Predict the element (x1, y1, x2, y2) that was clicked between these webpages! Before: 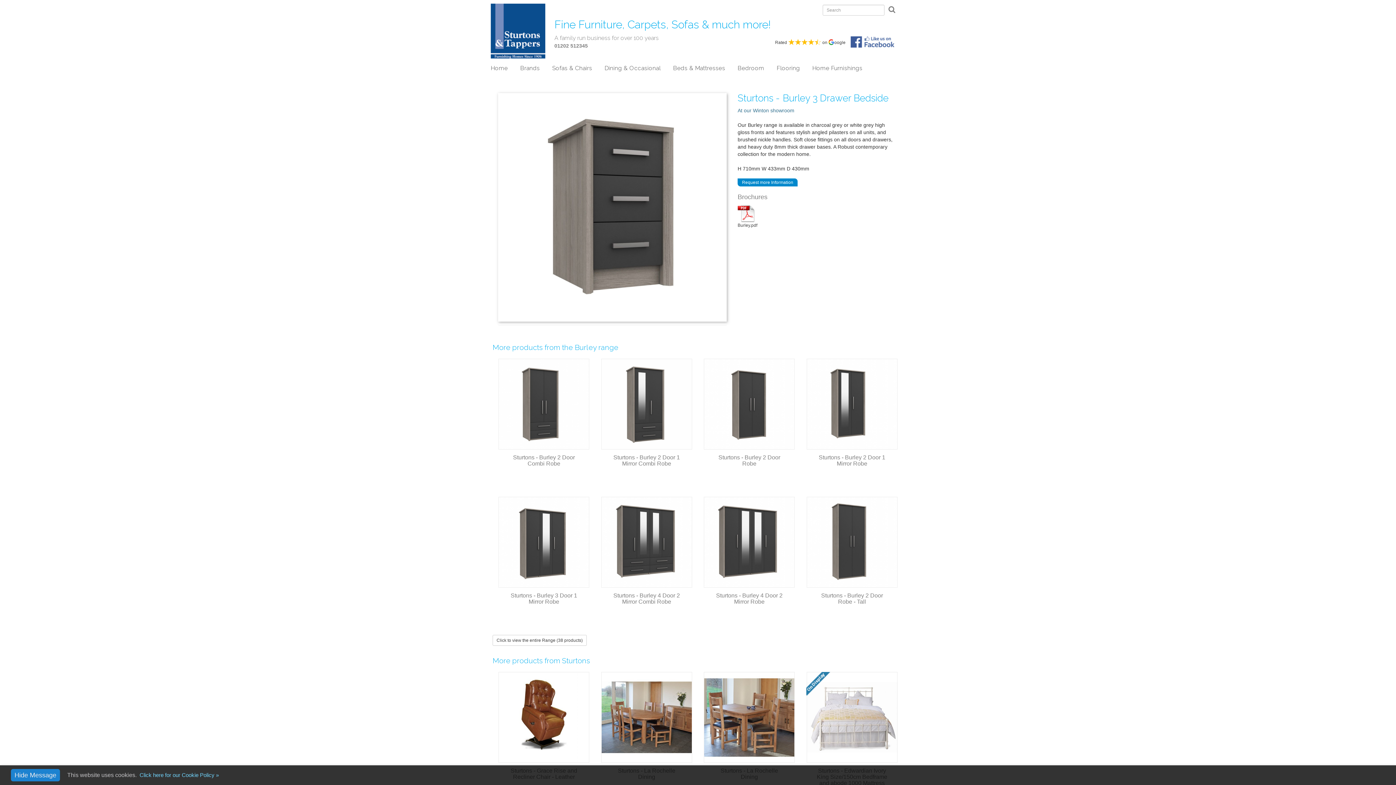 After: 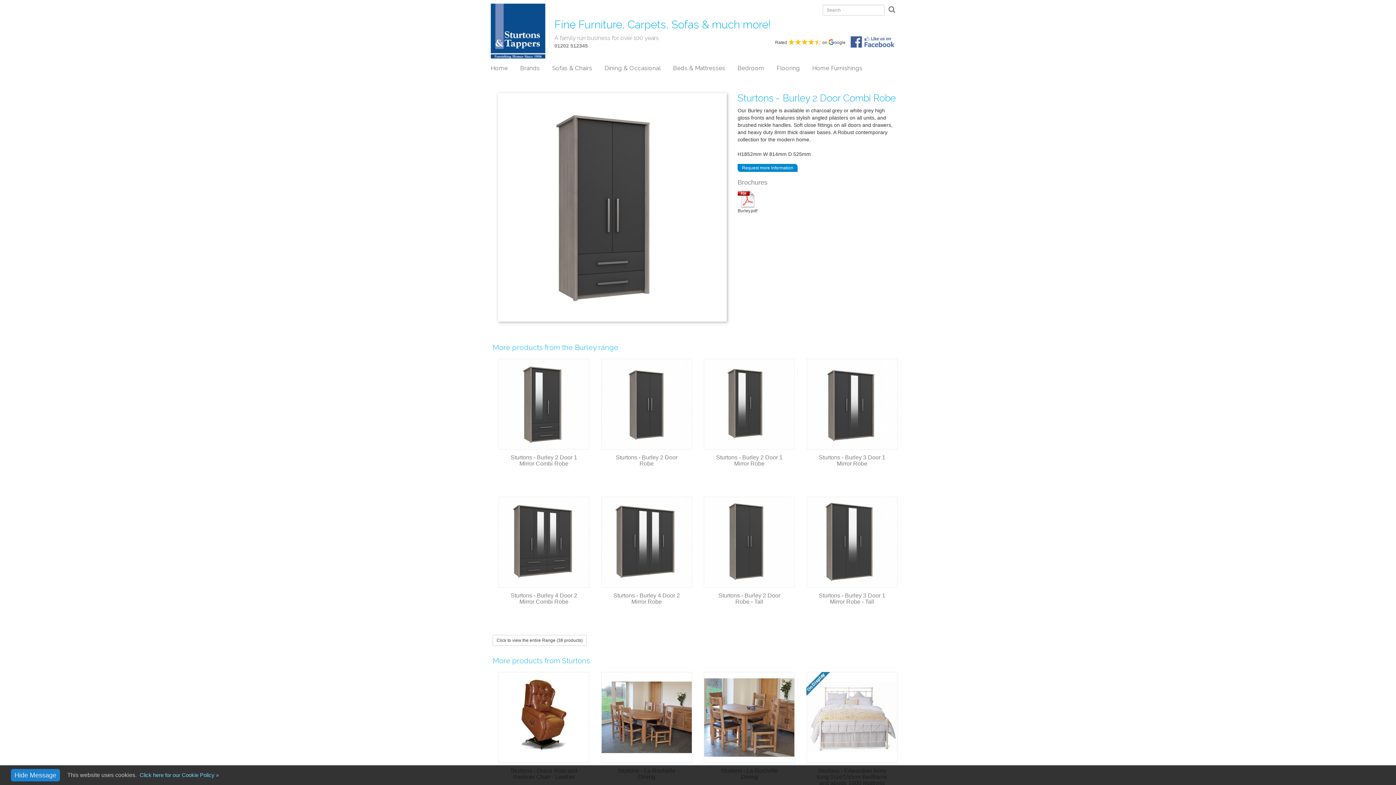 Action: bbox: (498, 358, 590, 449)